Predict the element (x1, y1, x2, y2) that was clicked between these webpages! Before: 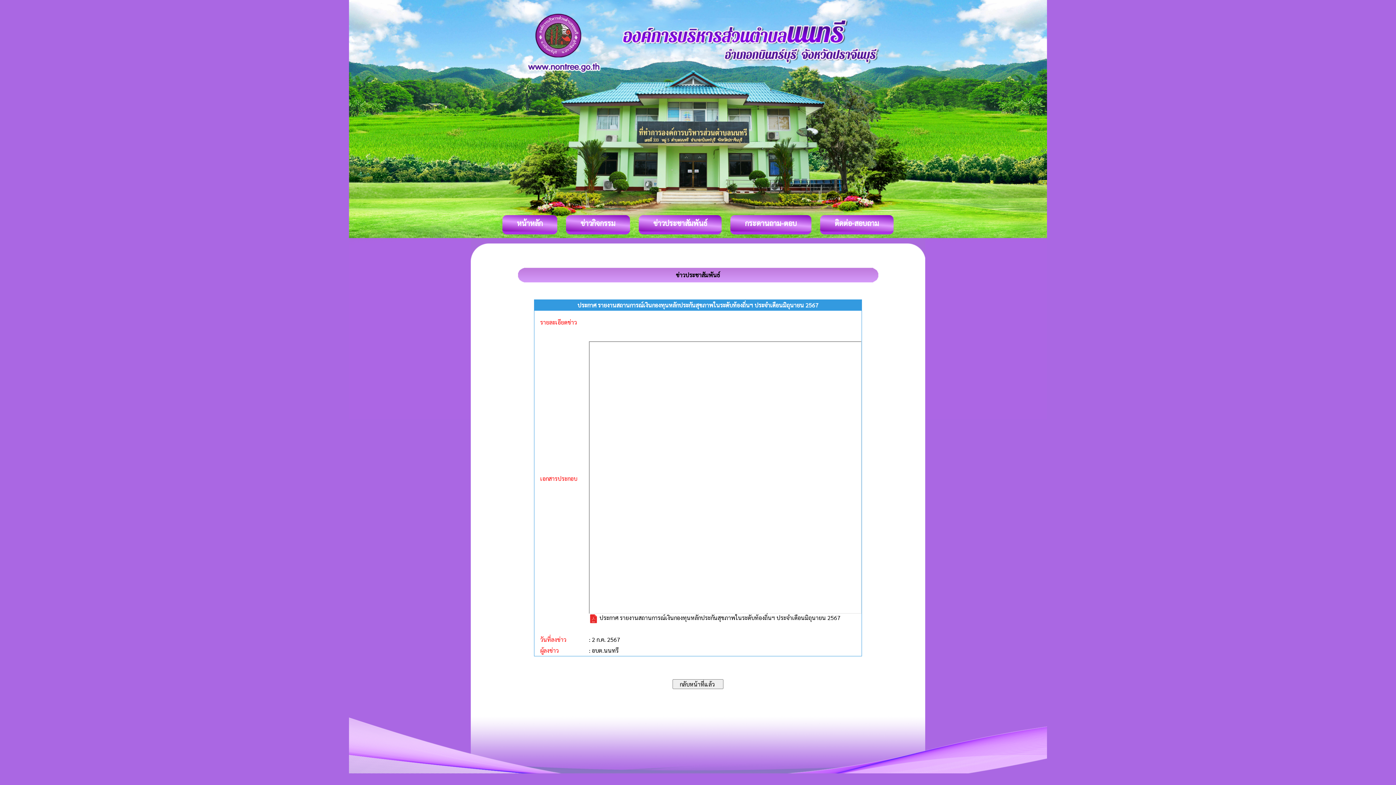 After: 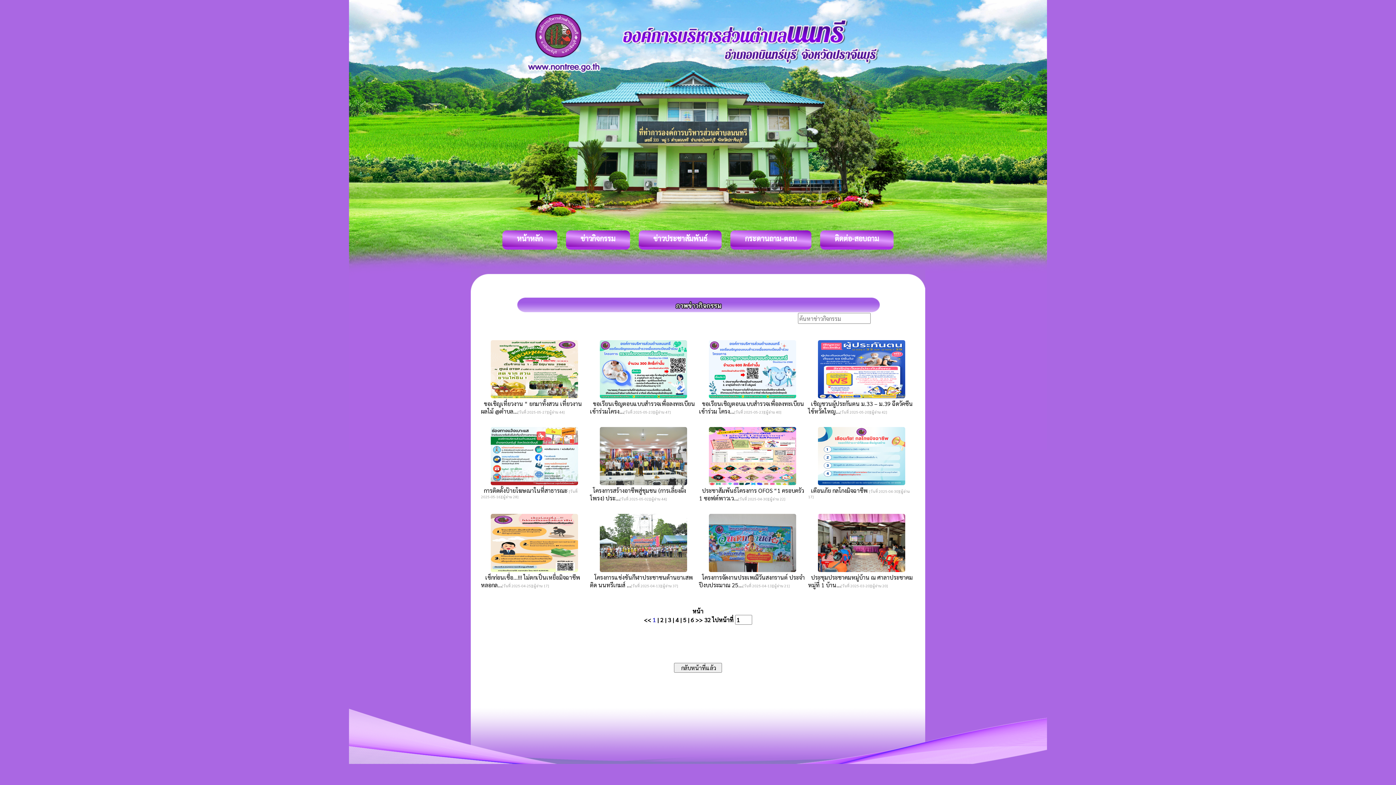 Action: bbox: (566, 215, 630, 234) label: ข่าวกิจกรรม